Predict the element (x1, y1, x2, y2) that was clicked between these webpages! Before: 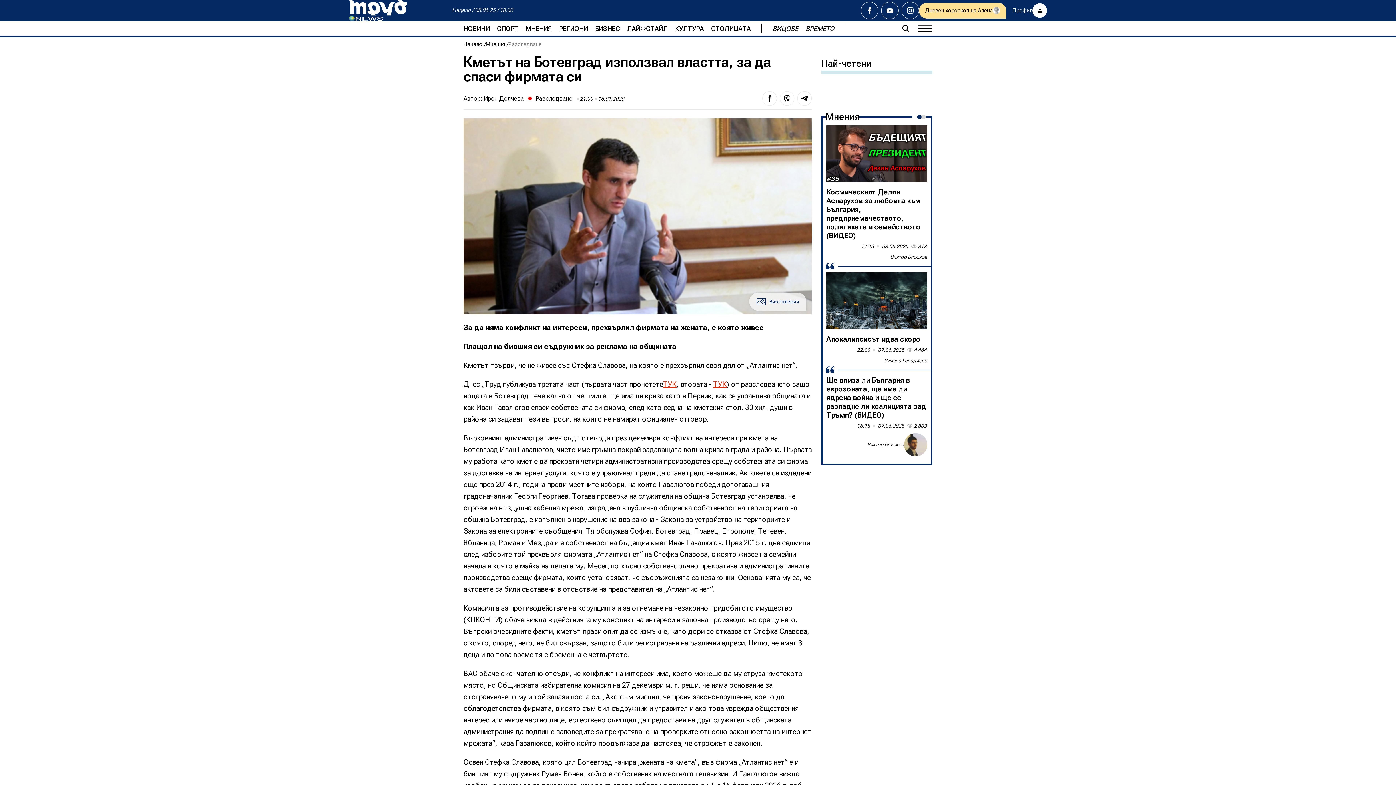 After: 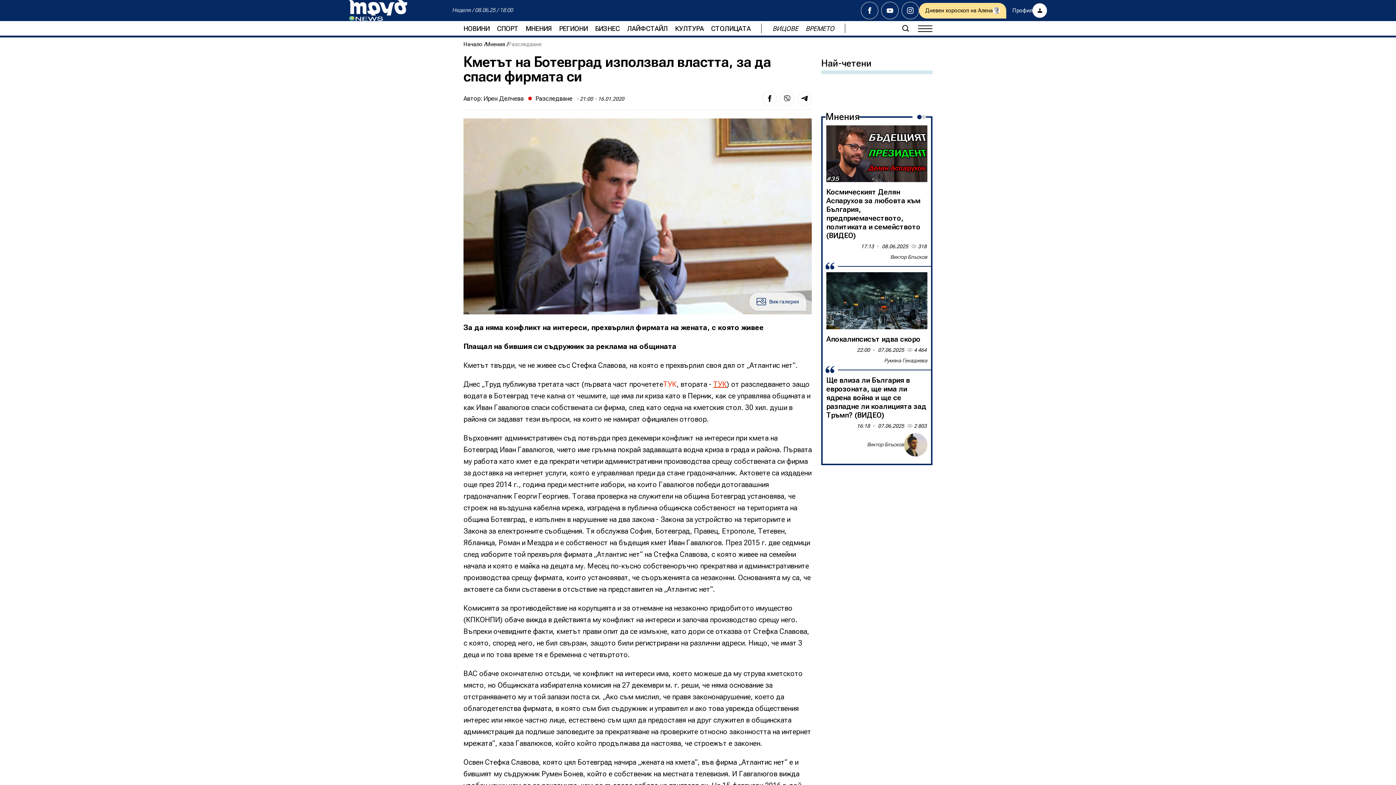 Action: bbox: (663, 378, 676, 390) label: ТУК